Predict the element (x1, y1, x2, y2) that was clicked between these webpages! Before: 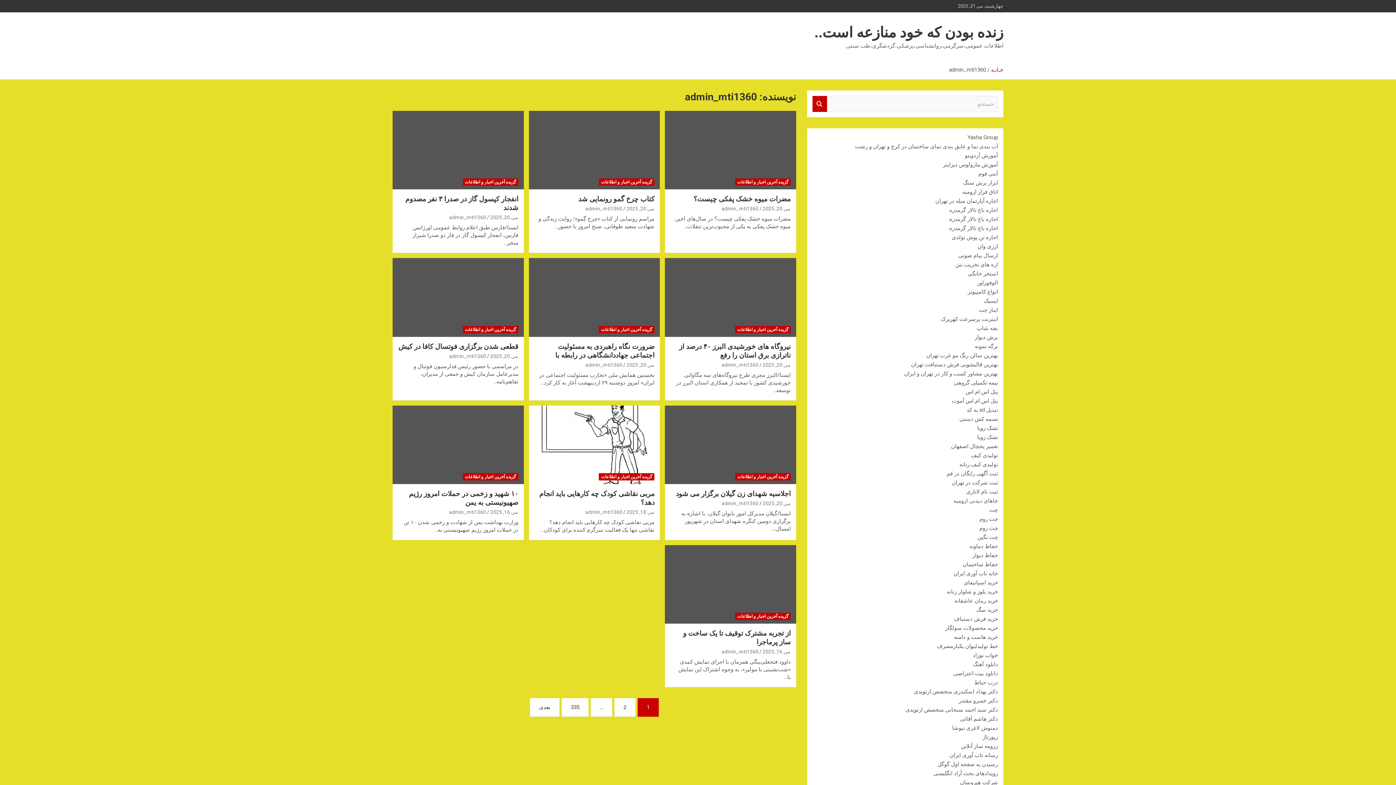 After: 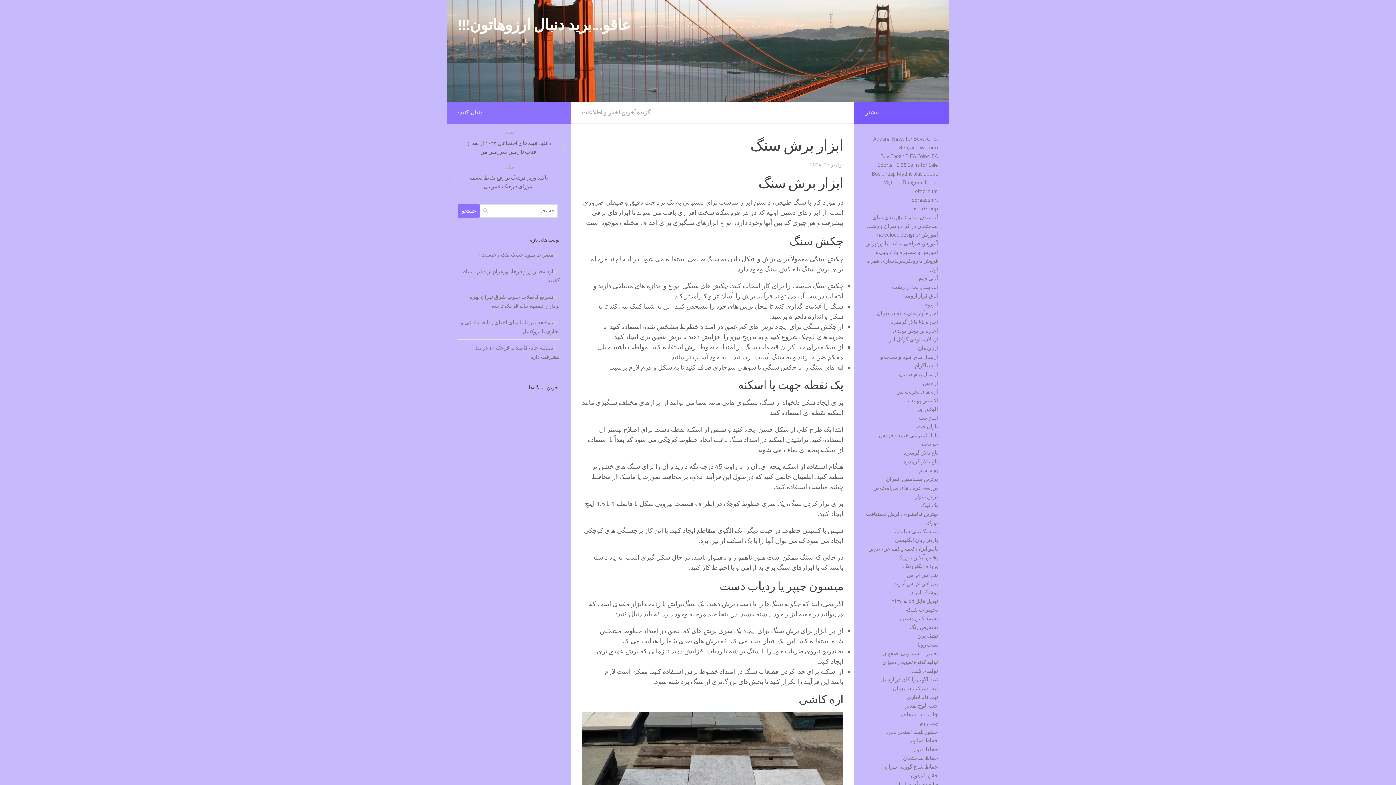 Action: bbox: (963, 179, 998, 186) label: ابزار برش سنگ